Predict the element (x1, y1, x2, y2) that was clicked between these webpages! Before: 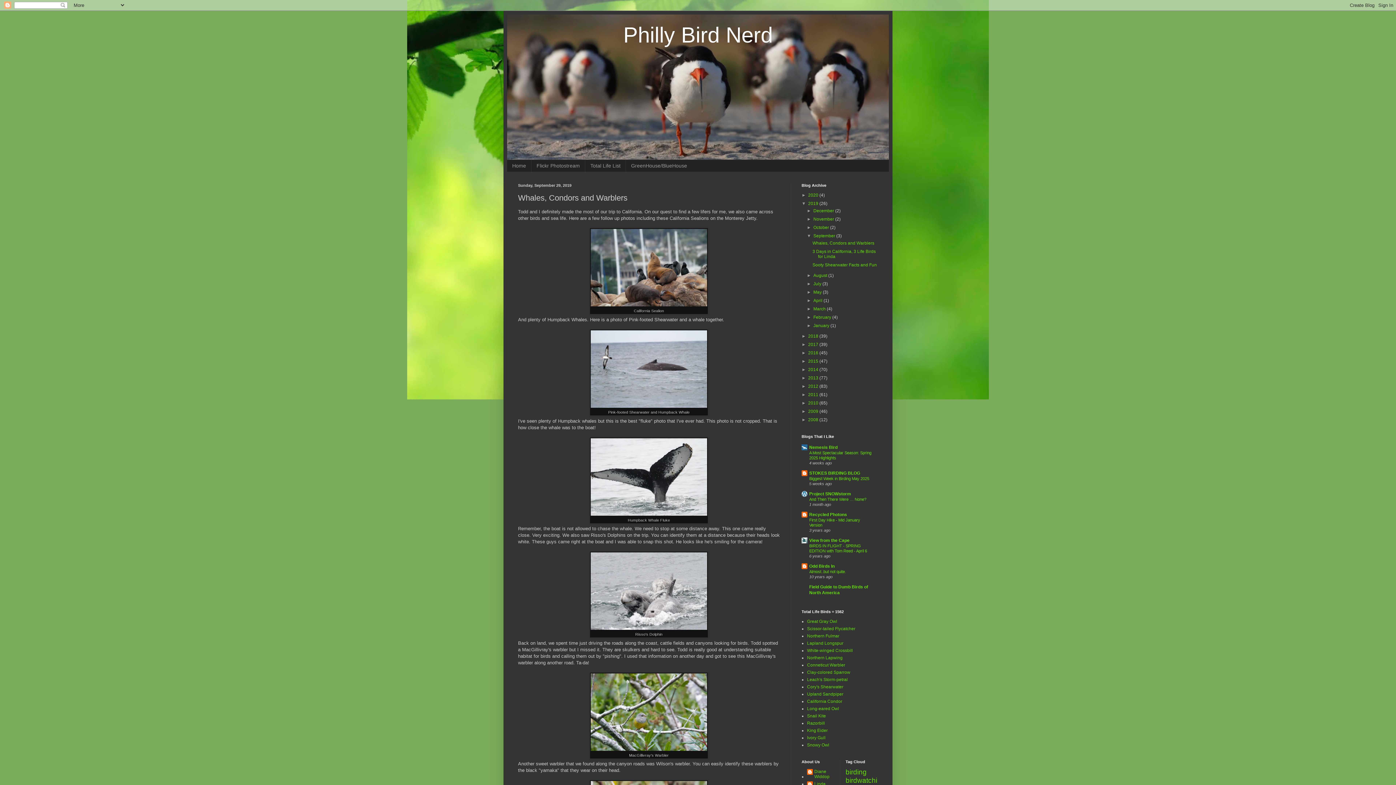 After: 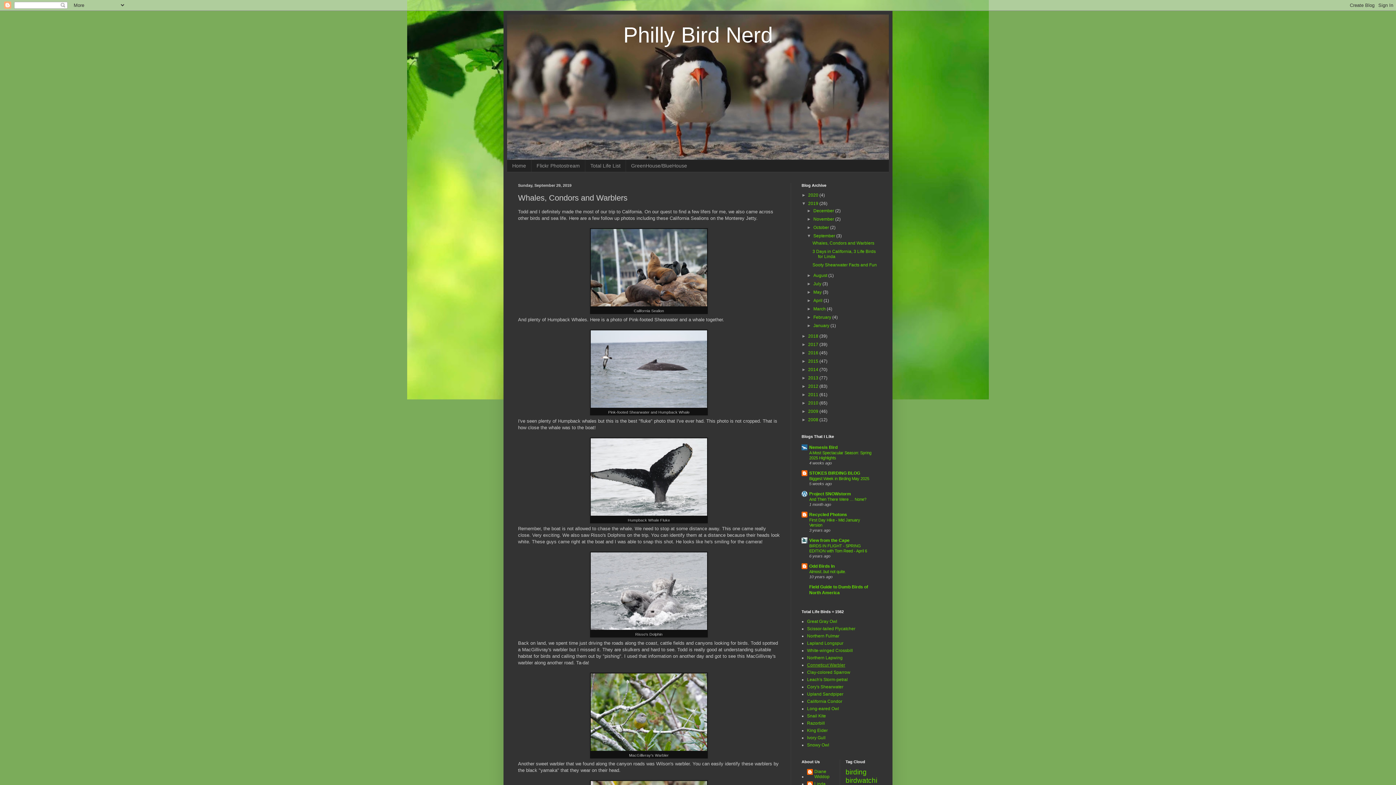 Action: label: Conneticut Warbler bbox: (807, 662, 845, 667)